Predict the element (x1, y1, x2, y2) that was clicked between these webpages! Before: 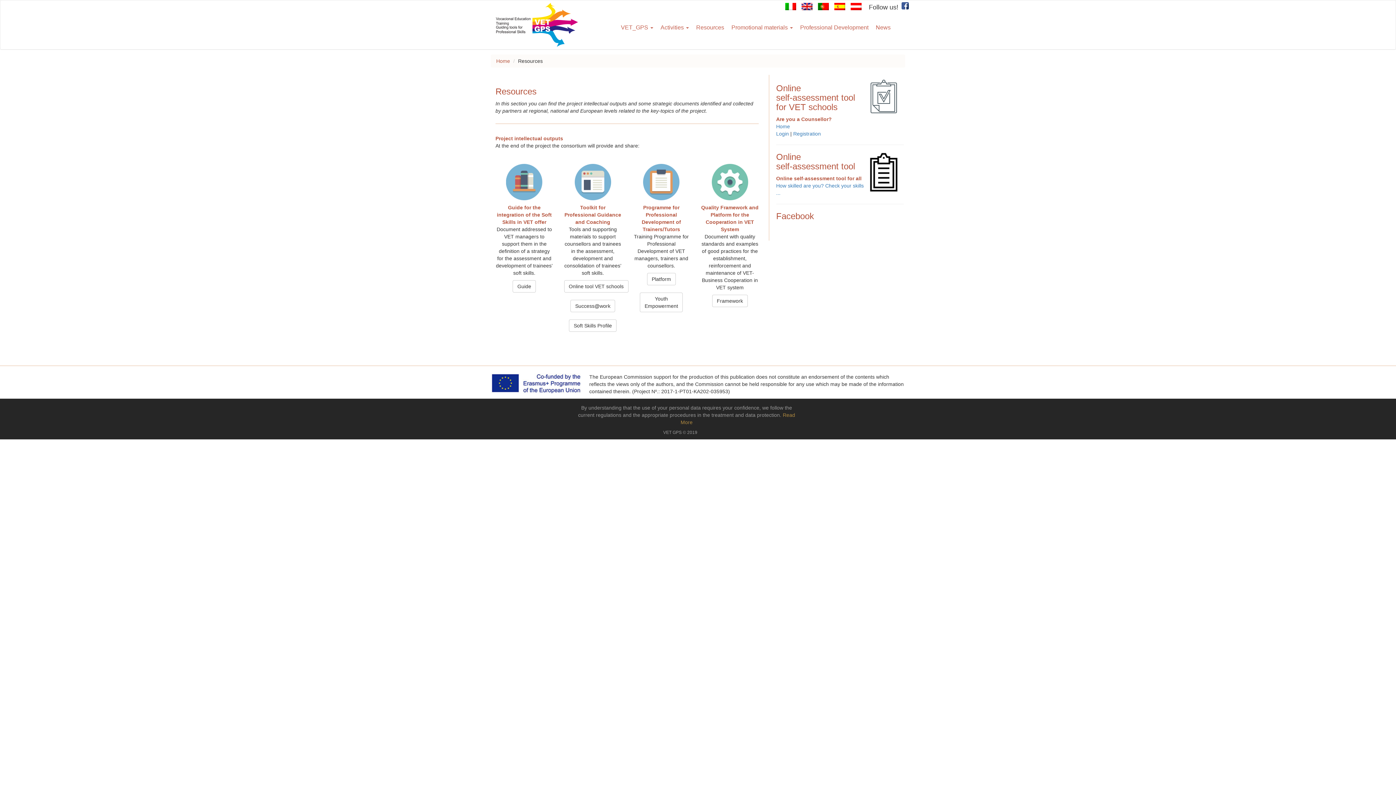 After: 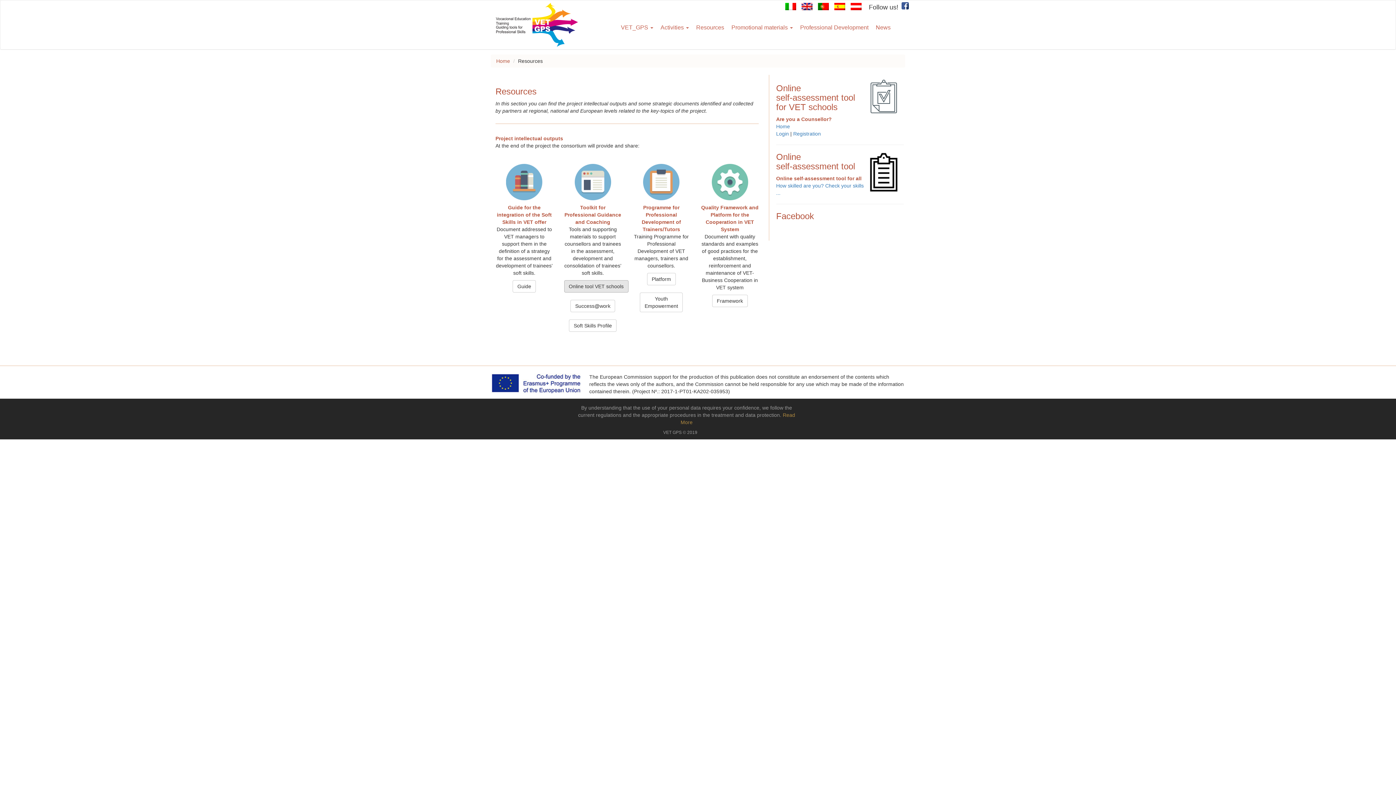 Action: bbox: (564, 280, 628, 292) label: Online tool VET schools